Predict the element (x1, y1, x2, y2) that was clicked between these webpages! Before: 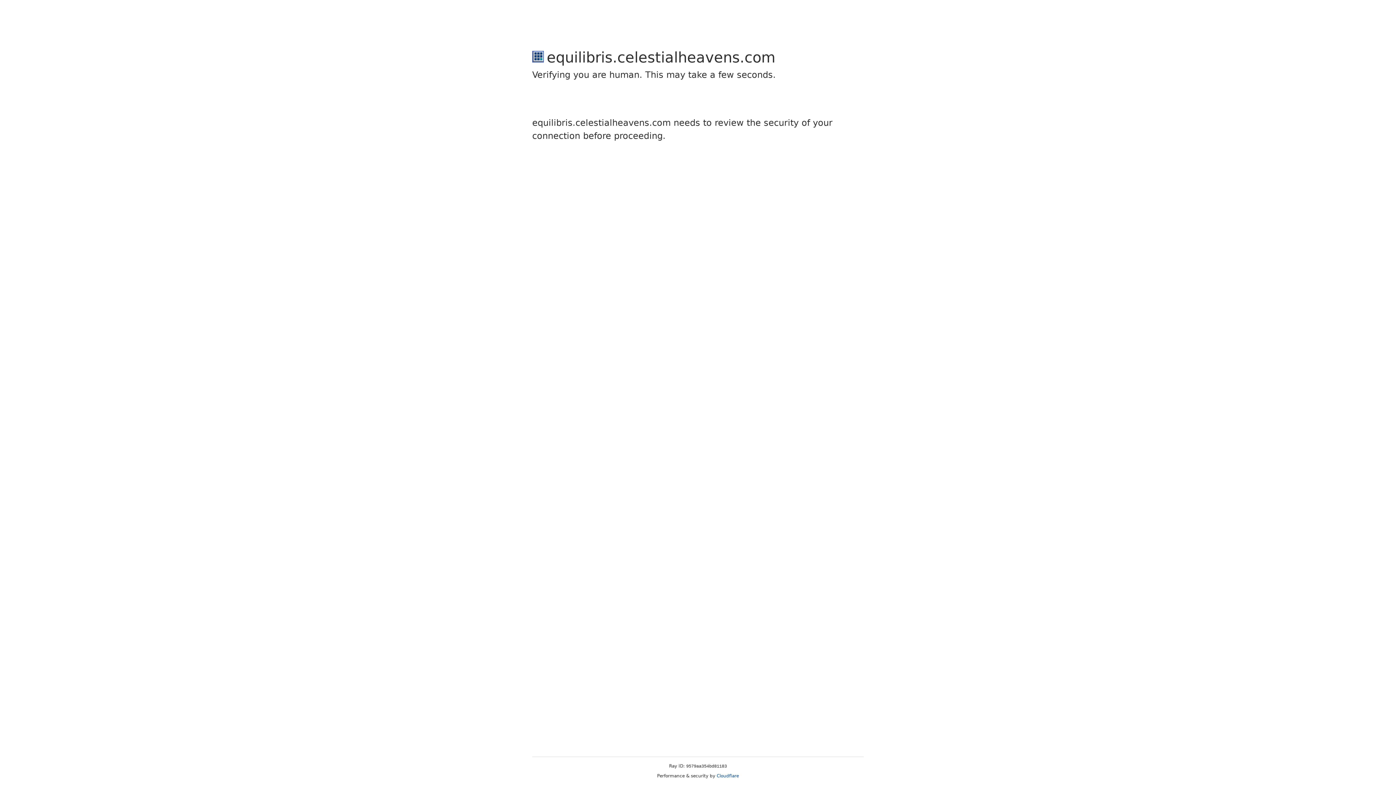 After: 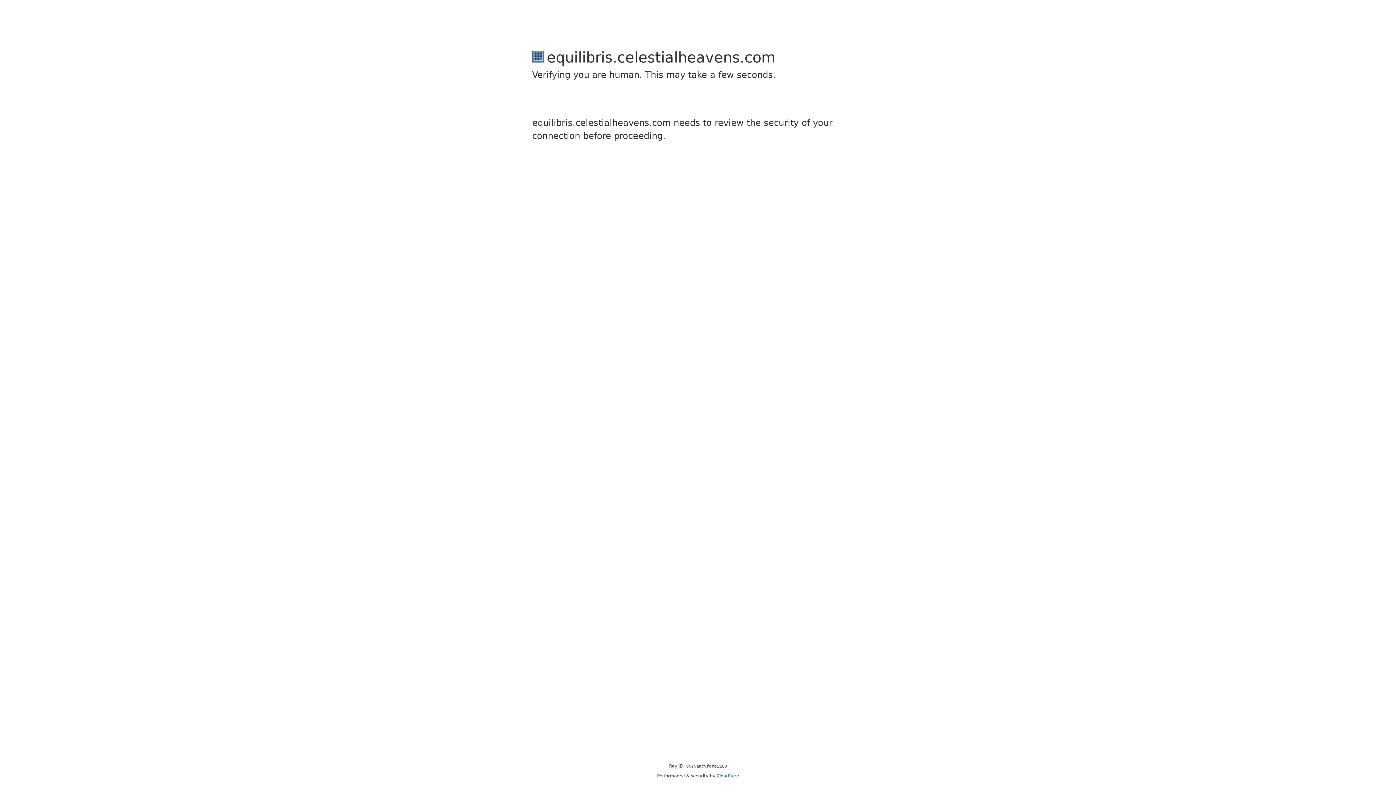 Action: bbox: (716, 773, 739, 778) label: Cloudflare